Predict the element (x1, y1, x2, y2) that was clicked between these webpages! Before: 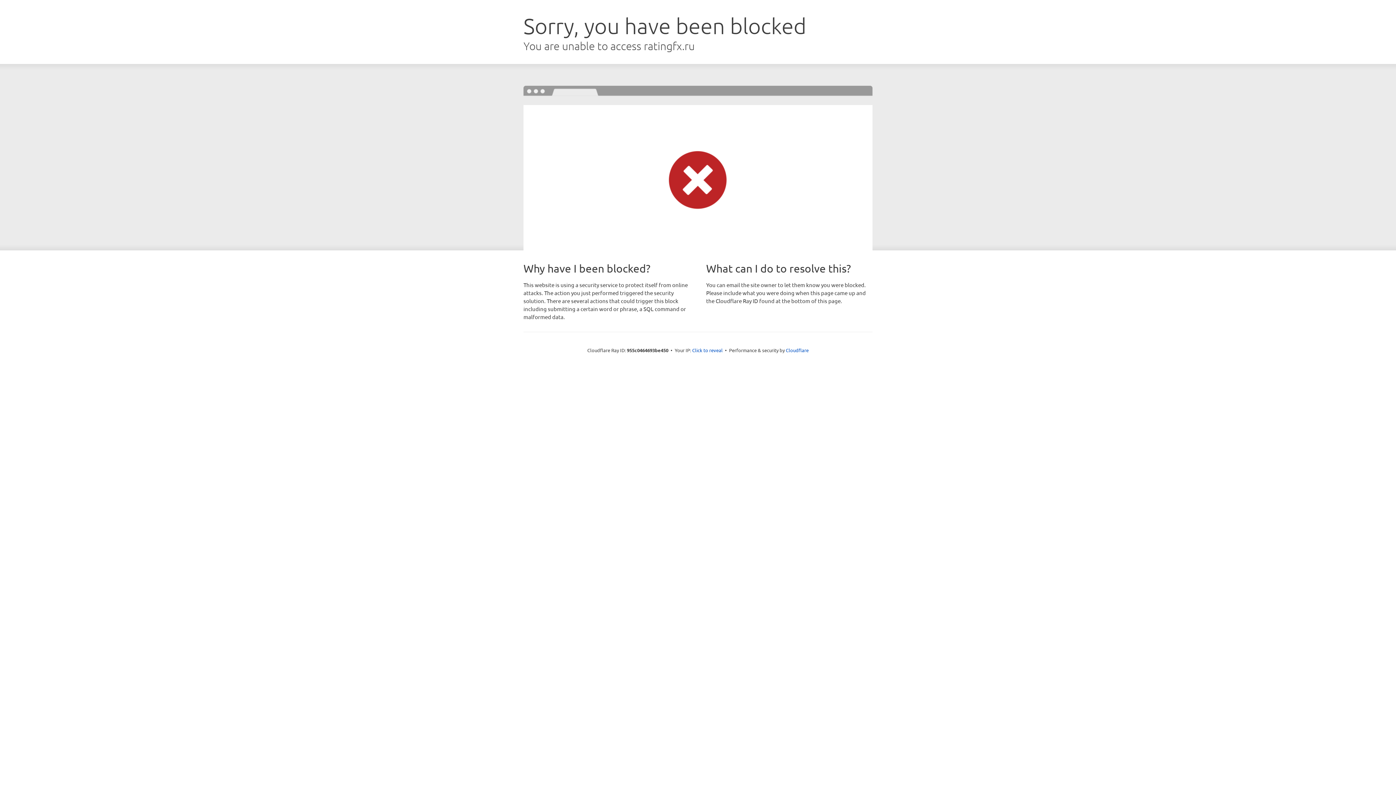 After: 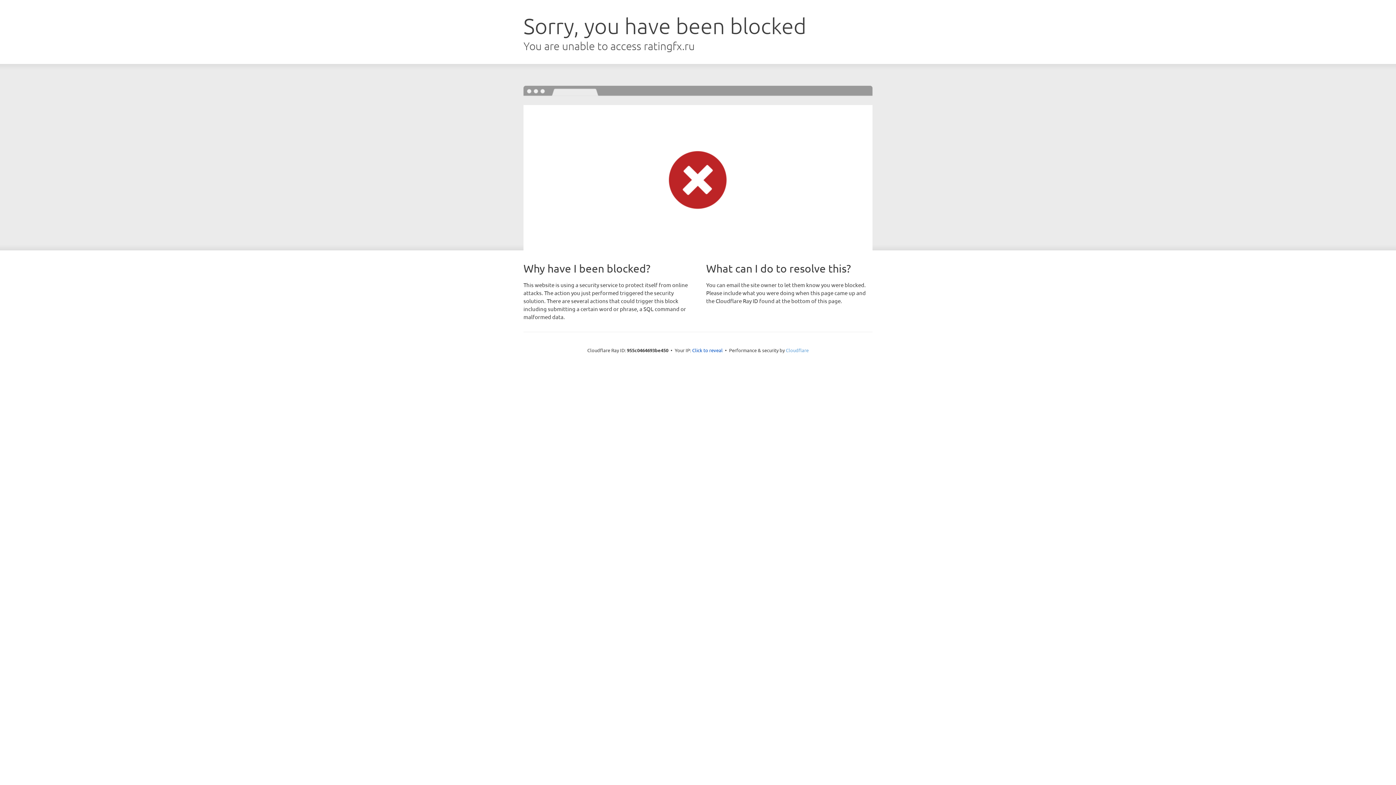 Action: bbox: (786, 347, 808, 353) label: Cloudflare